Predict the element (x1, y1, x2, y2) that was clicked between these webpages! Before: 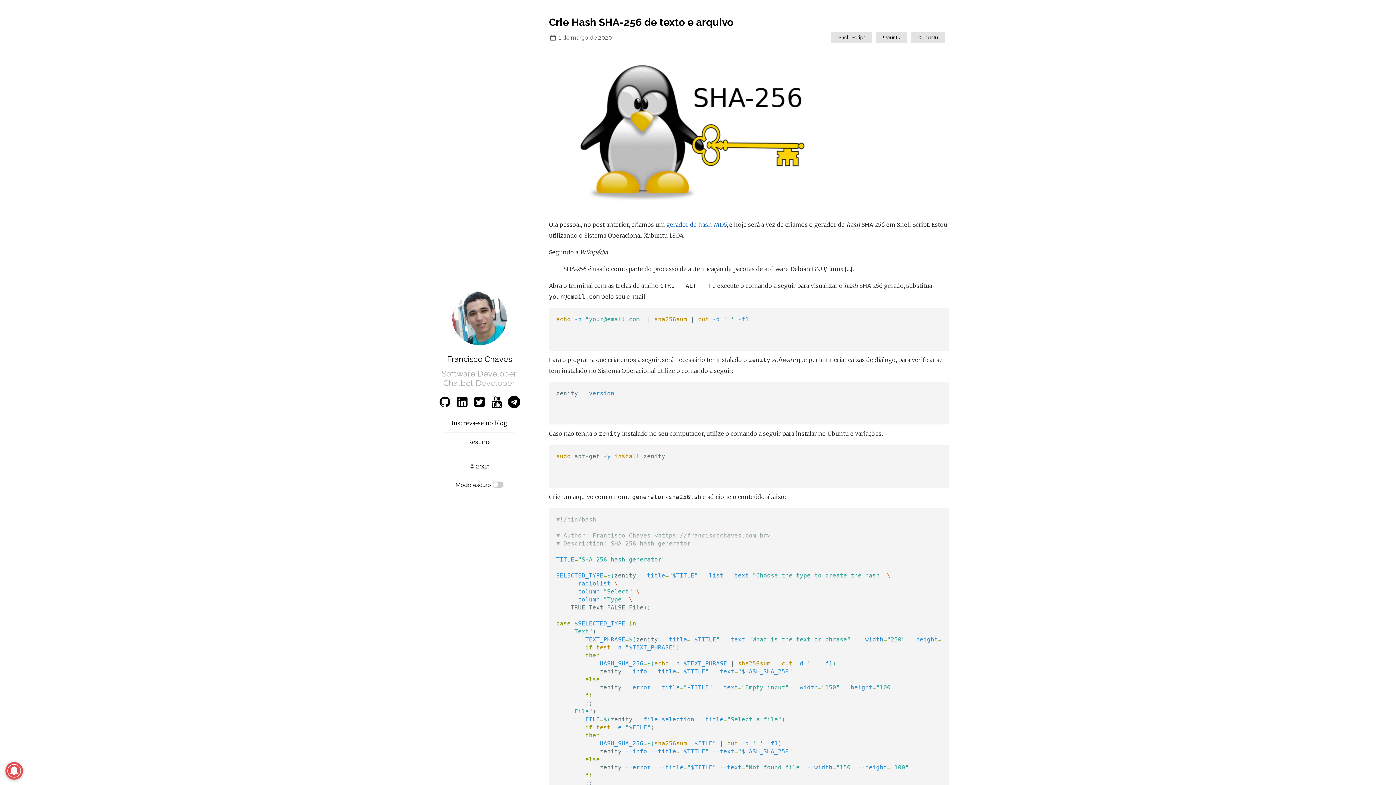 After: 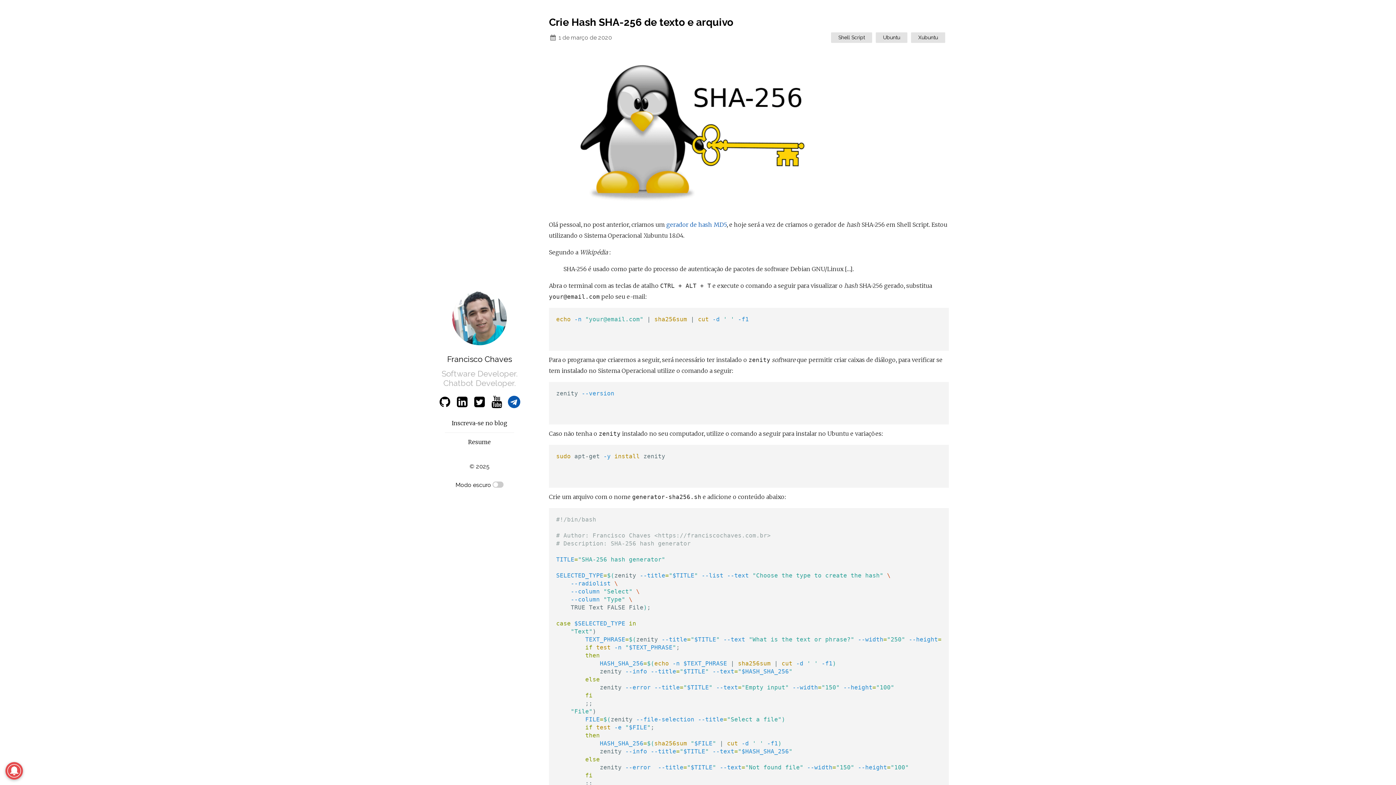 Action: bbox: (505, 401, 522, 408)